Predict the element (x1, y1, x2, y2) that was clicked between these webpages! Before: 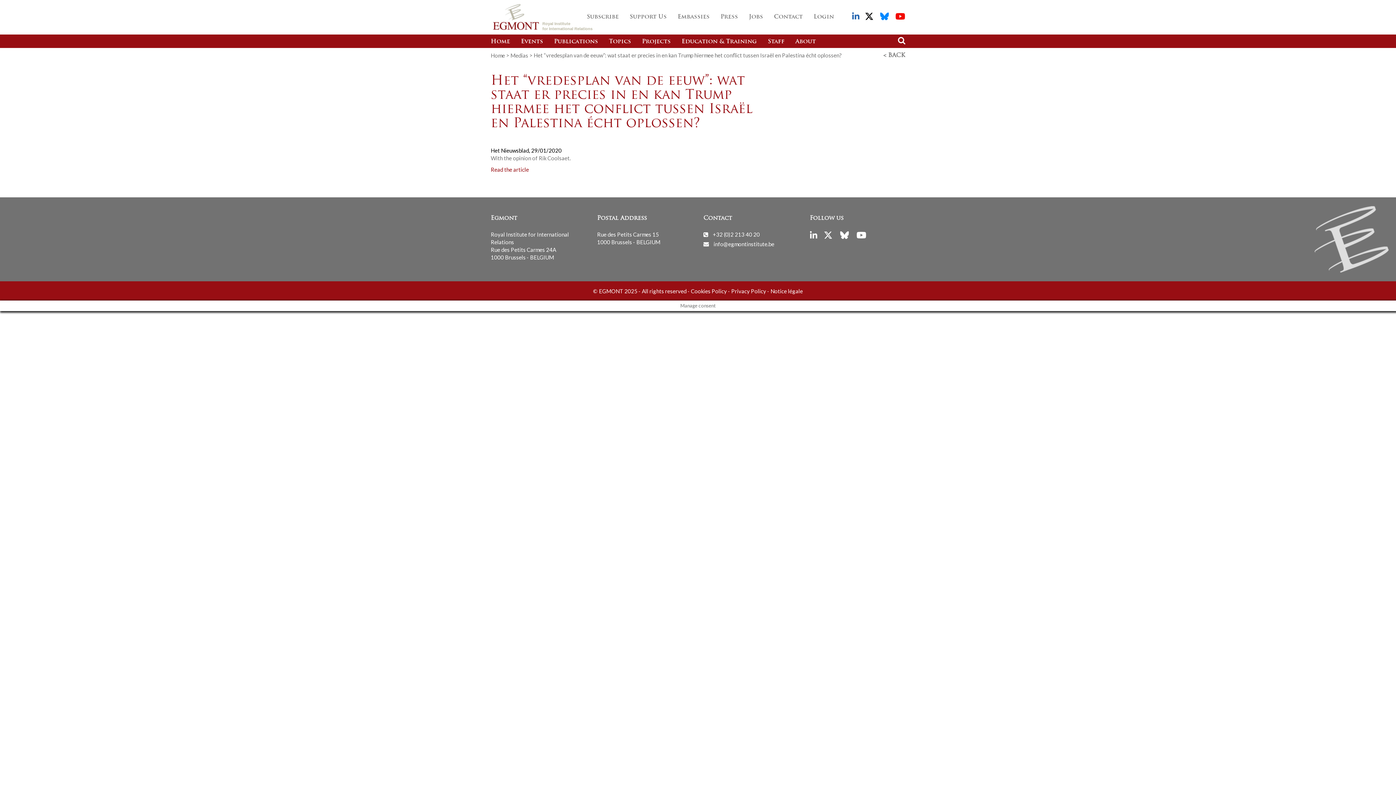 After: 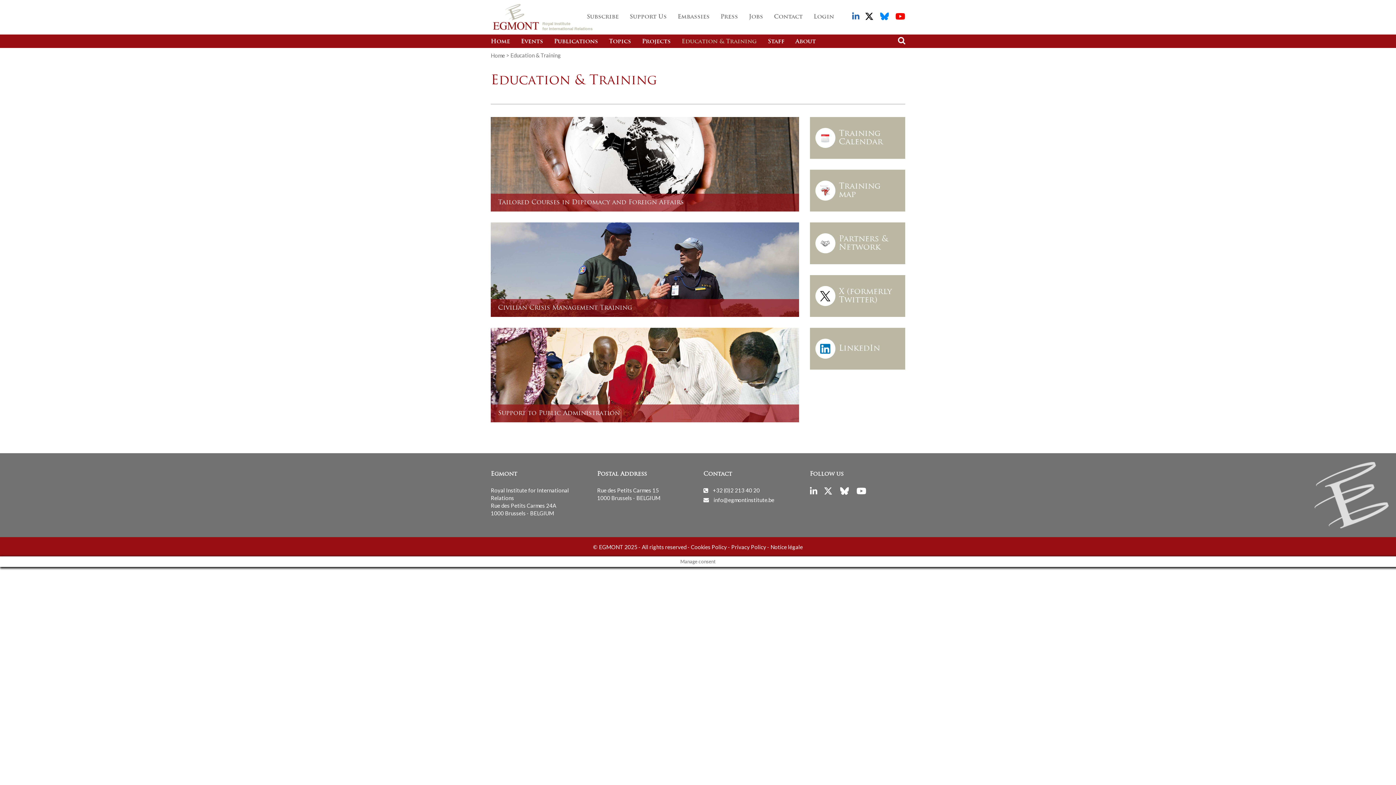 Action: label: Education & Training bbox: (676, 34, 762, 48)